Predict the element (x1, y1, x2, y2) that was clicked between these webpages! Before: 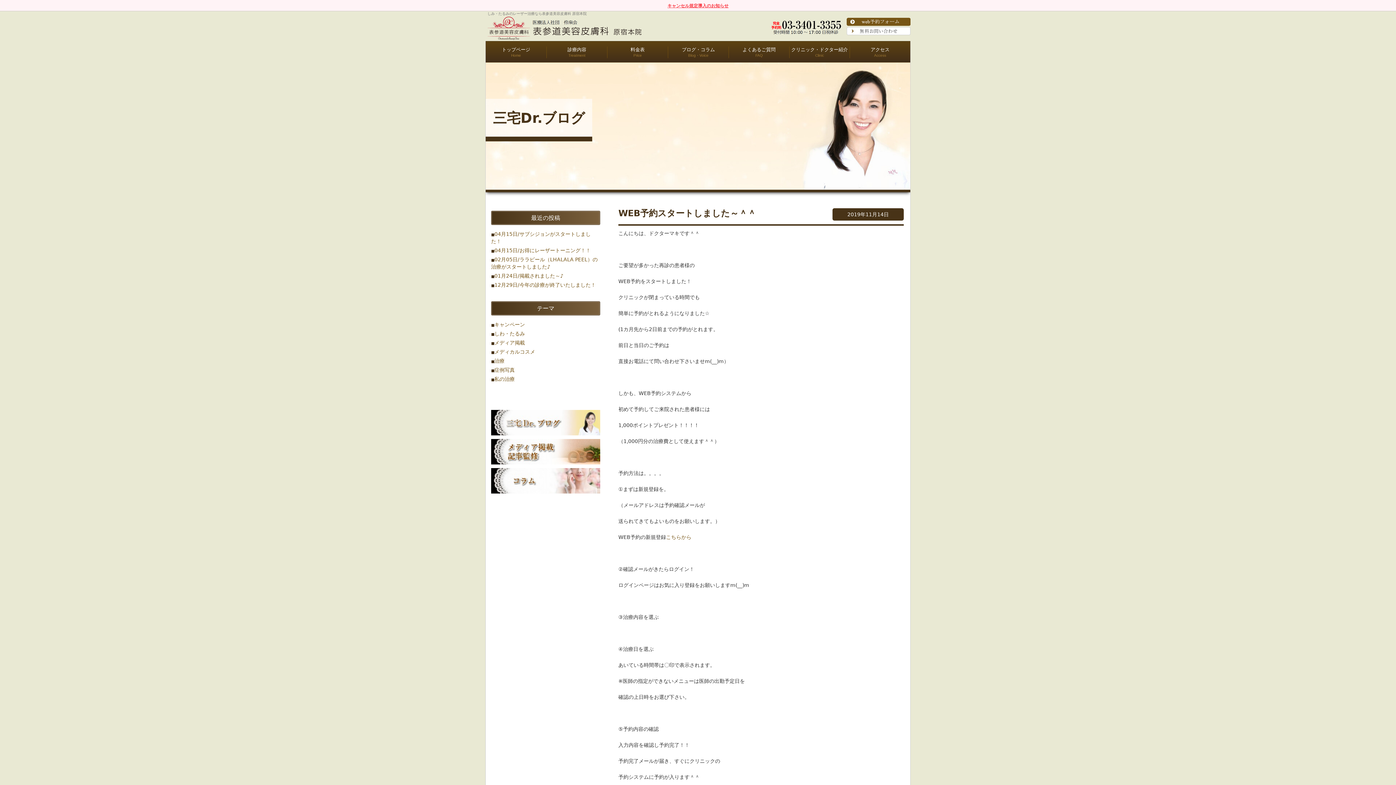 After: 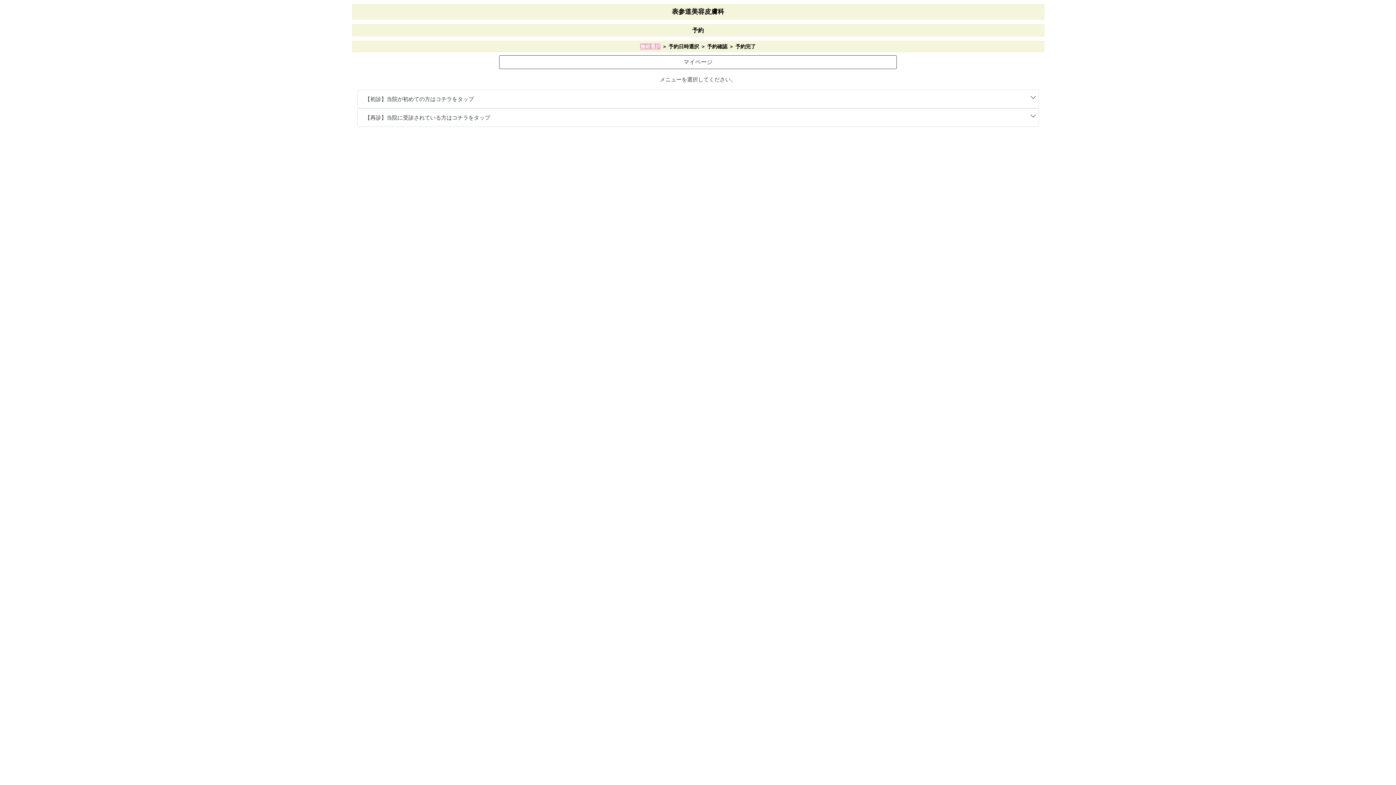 Action: bbox: (666, 534, 691, 540) label: こちらから